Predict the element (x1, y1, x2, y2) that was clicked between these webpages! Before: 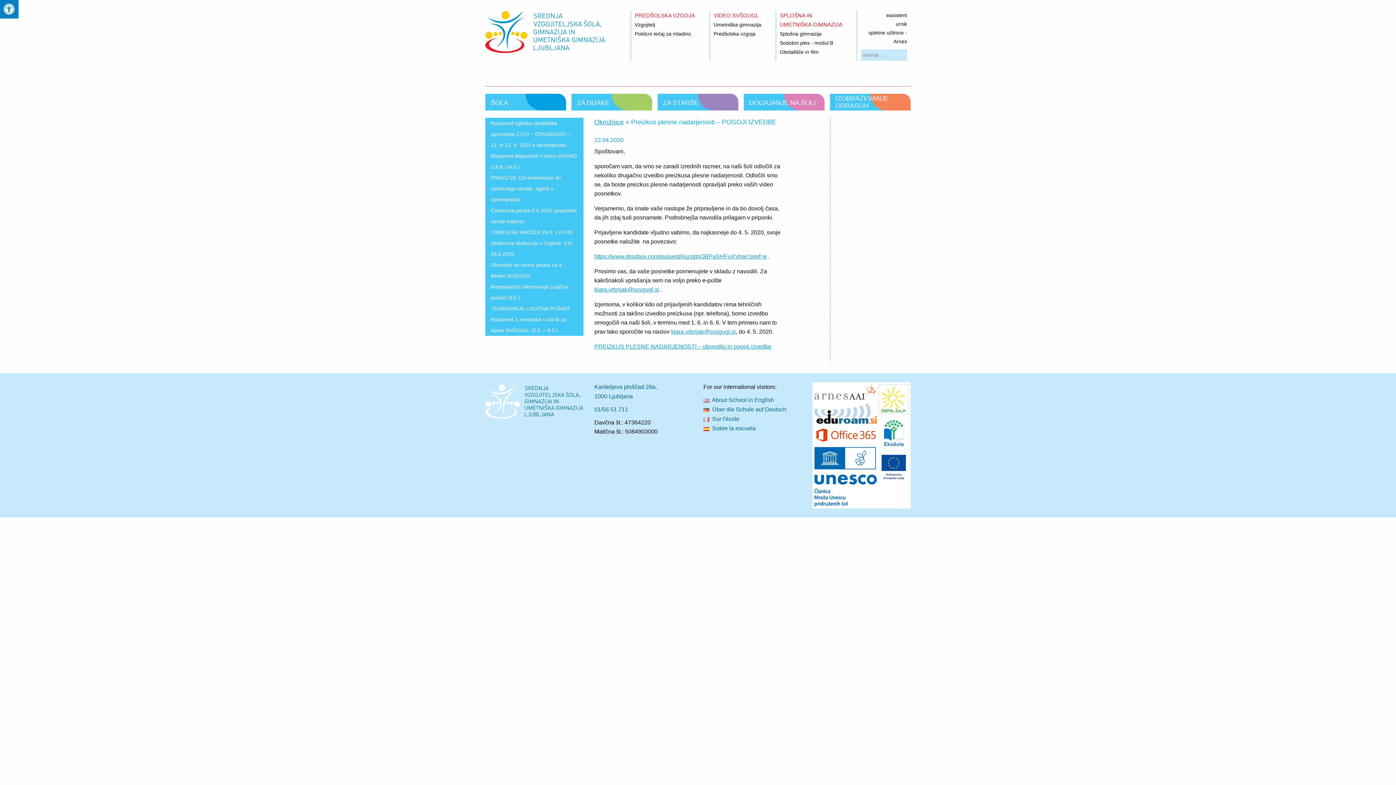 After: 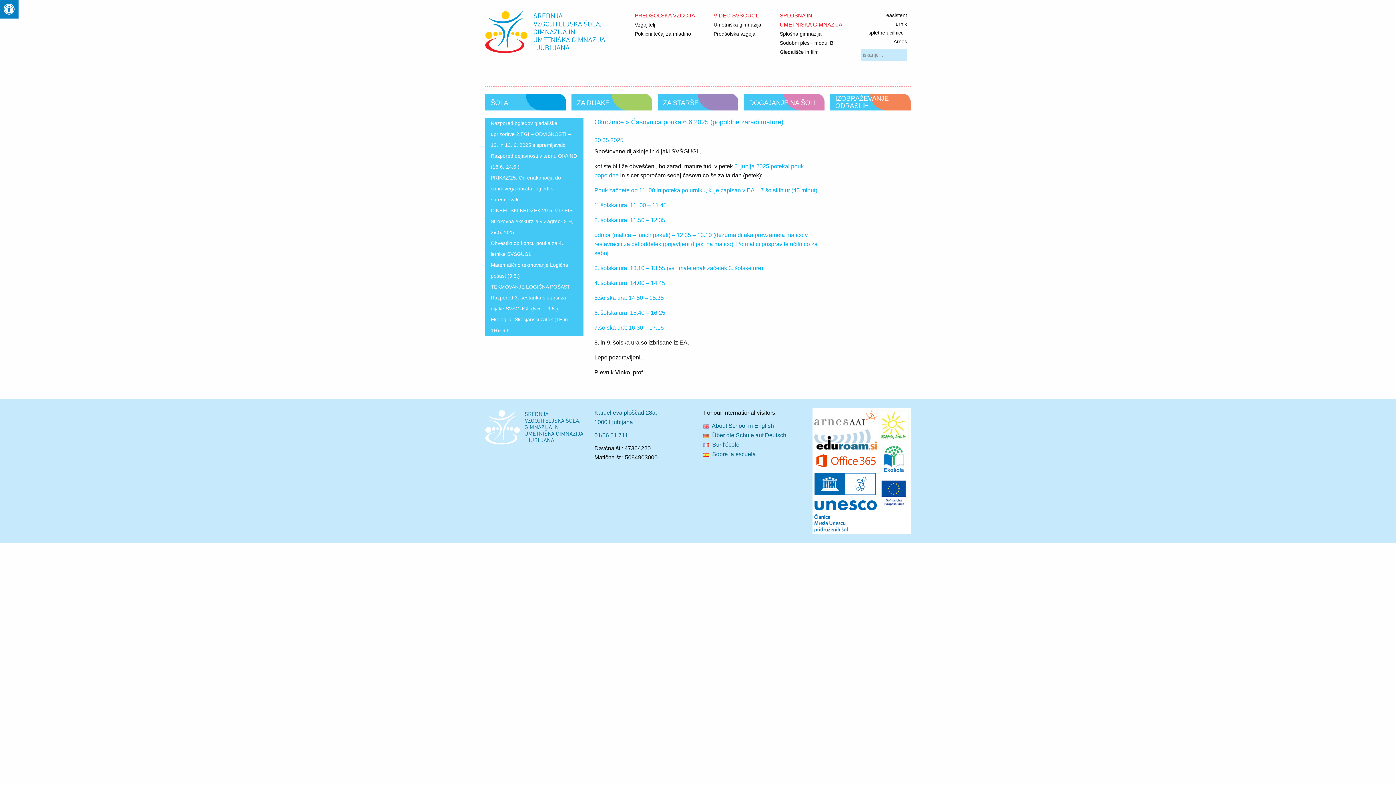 Action: bbox: (485, 204, 583, 226) label: Časovnica pouka 6.6.2025 (popoldne zaradi mature)